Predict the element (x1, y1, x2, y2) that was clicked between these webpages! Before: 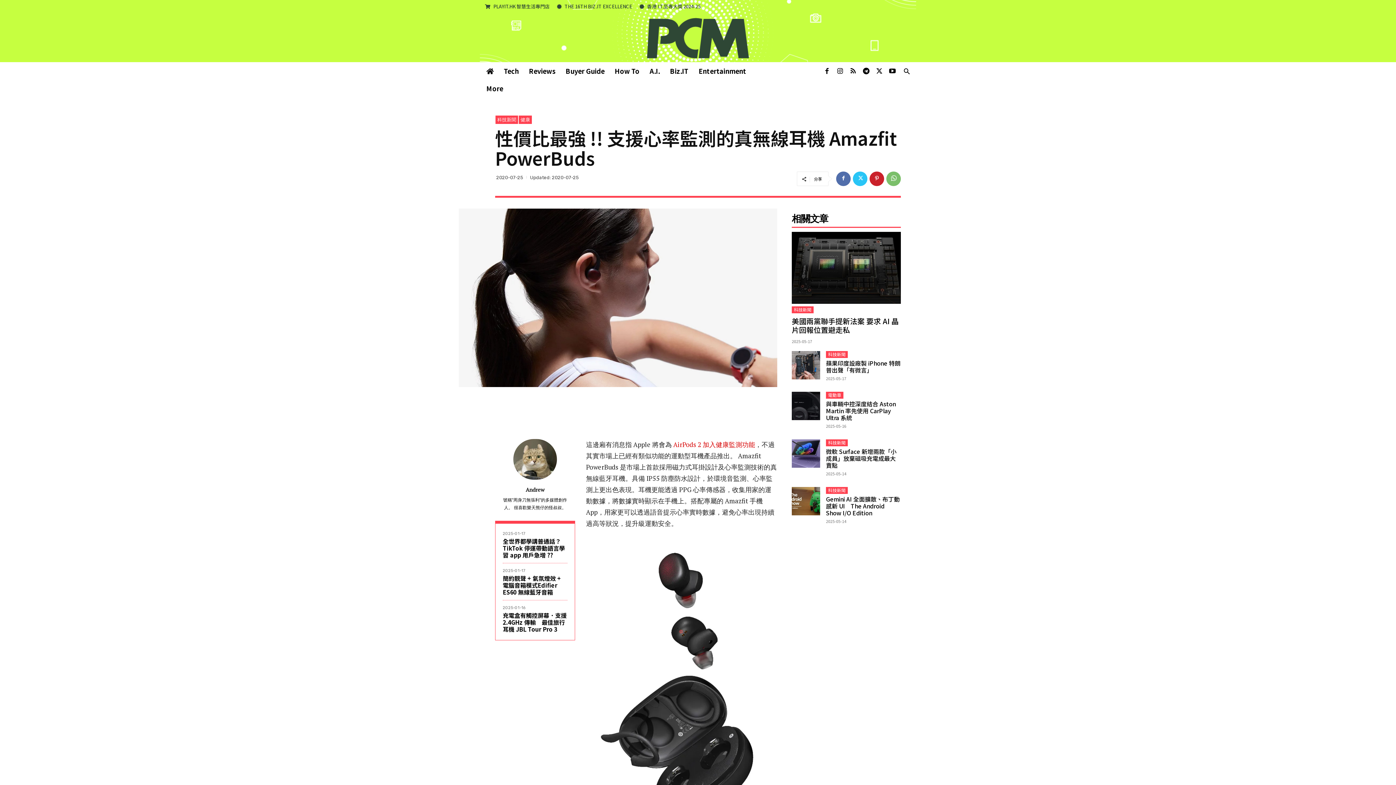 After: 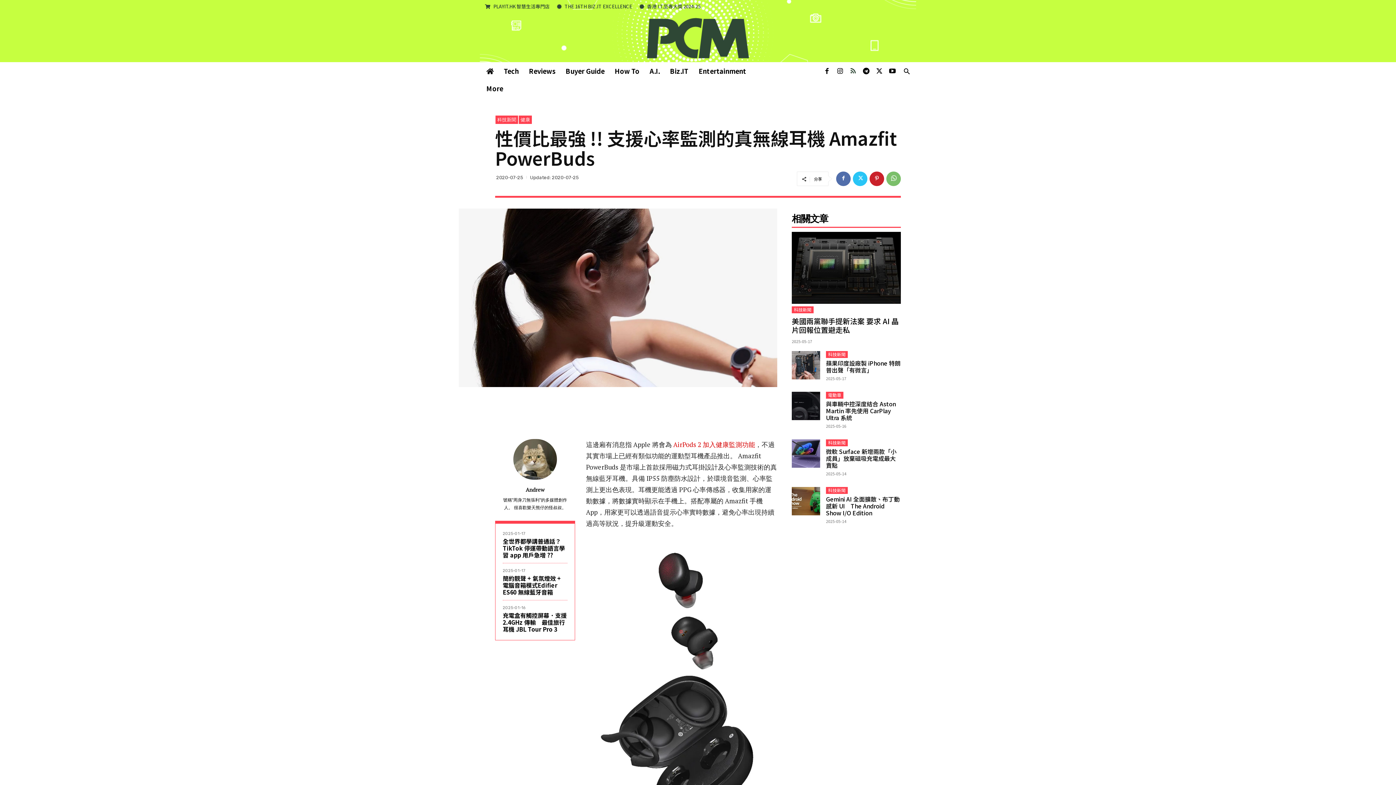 Action: bbox: (846, 65, 859, 78)